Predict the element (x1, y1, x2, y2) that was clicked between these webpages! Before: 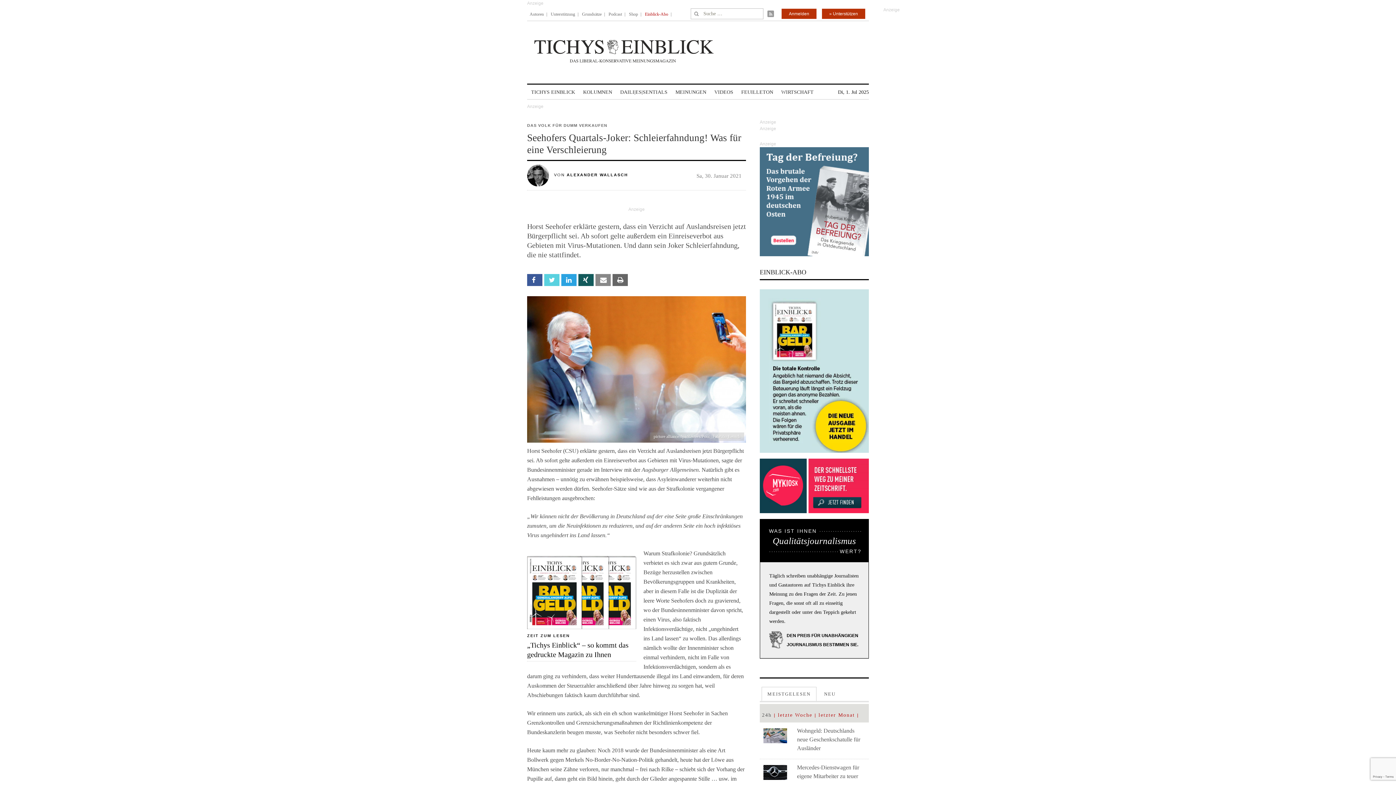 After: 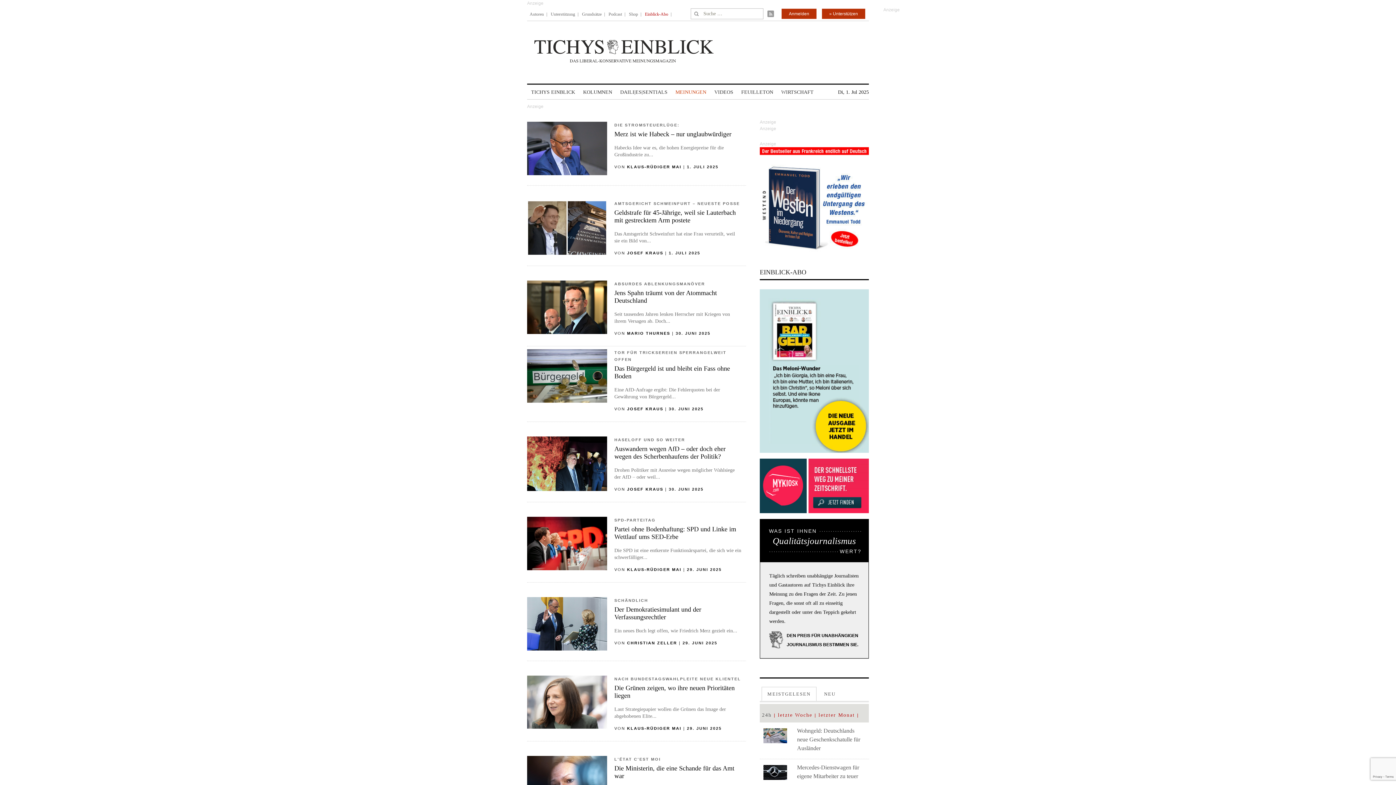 Action: label: MEINUNGEN bbox: (675, 85, 706, 99)